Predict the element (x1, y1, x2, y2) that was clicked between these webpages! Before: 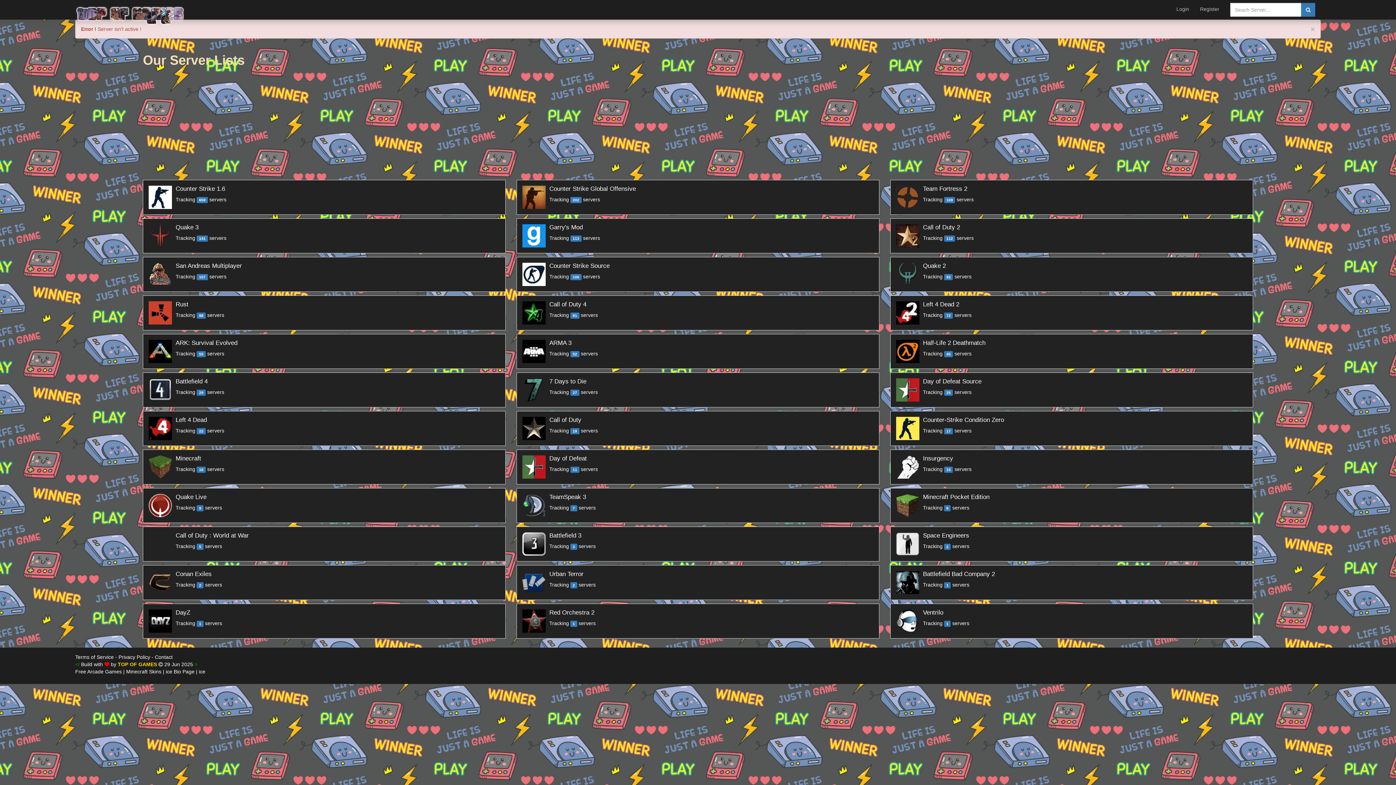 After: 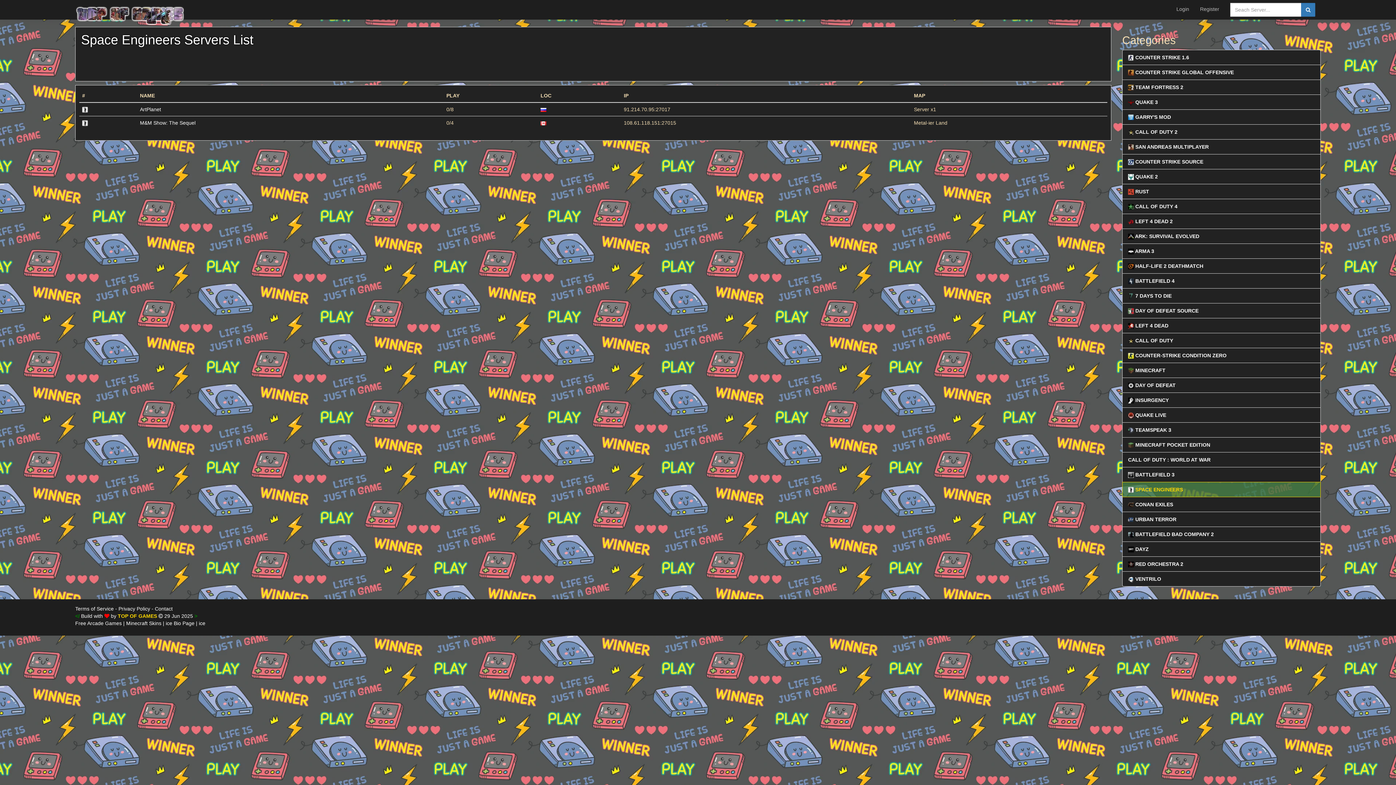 Action: label: 	
Space Engineers
Tracking 2 servers bbox: (890, 526, 1253, 561)